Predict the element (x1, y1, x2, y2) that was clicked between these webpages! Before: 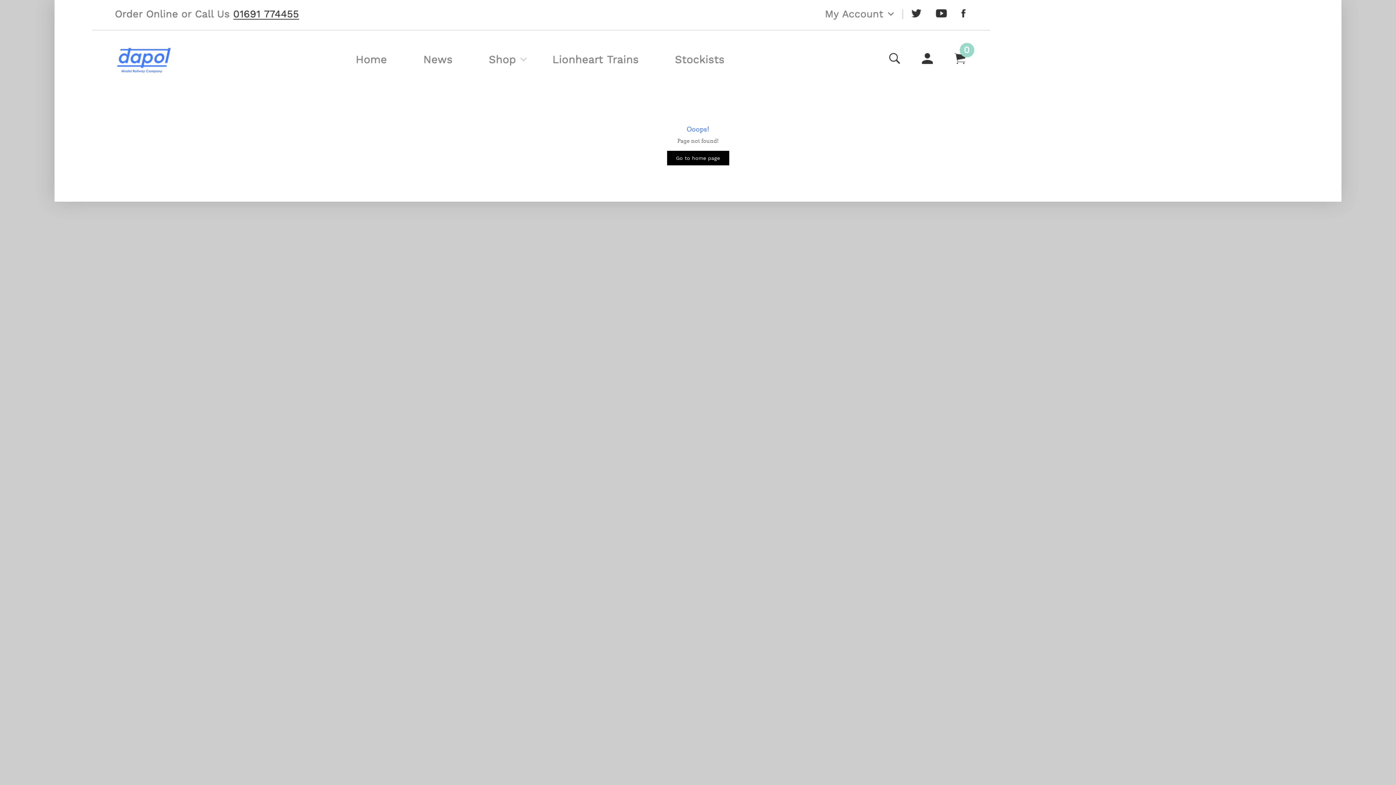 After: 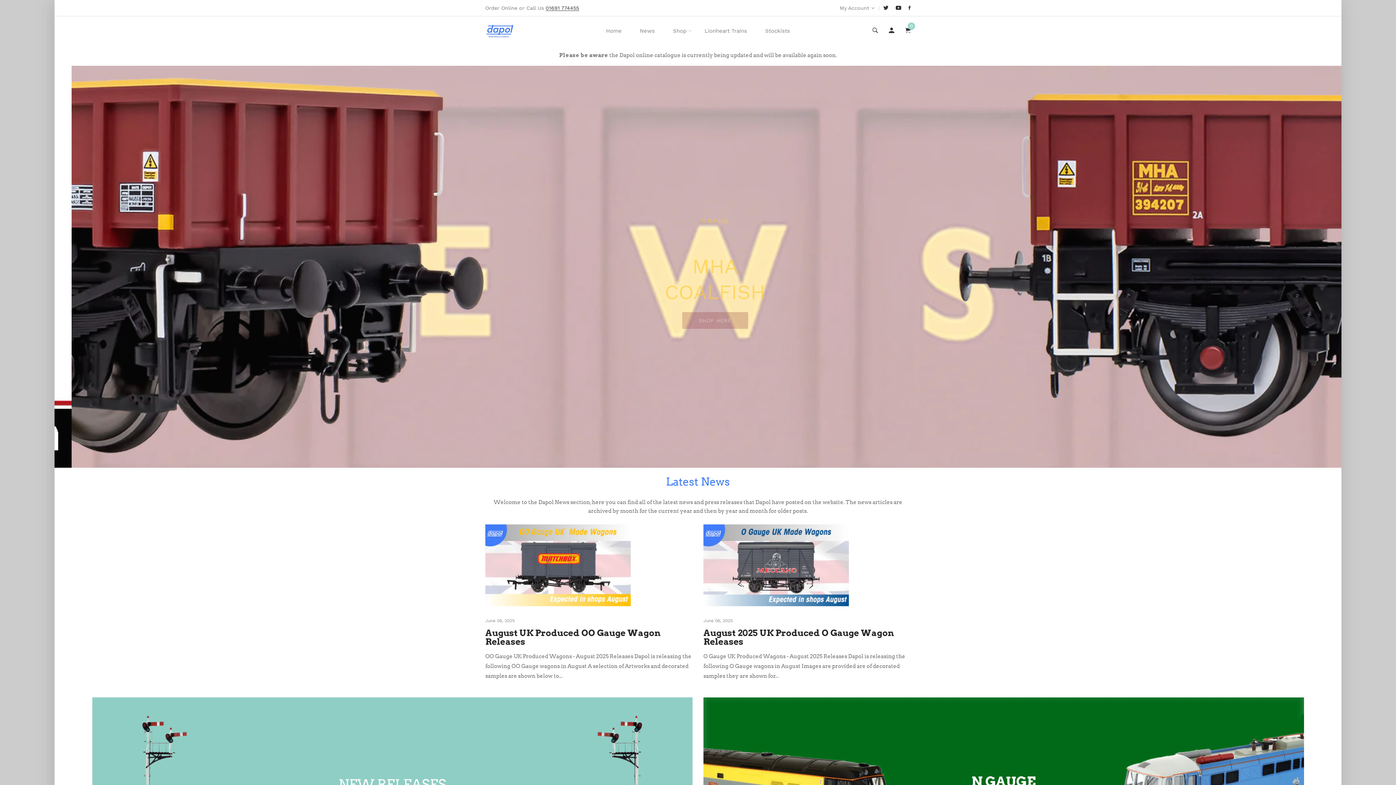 Action: bbox: (92, 0, 990, 88)